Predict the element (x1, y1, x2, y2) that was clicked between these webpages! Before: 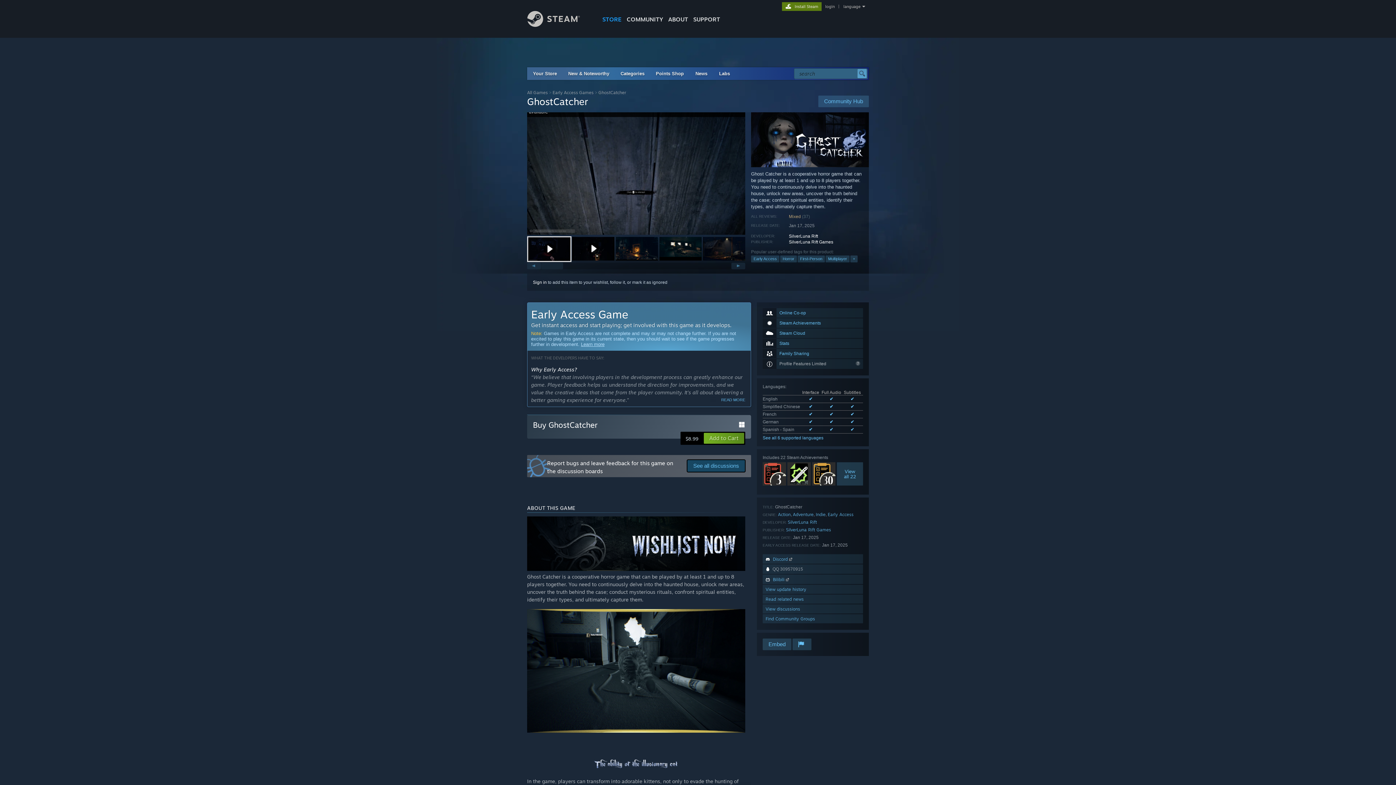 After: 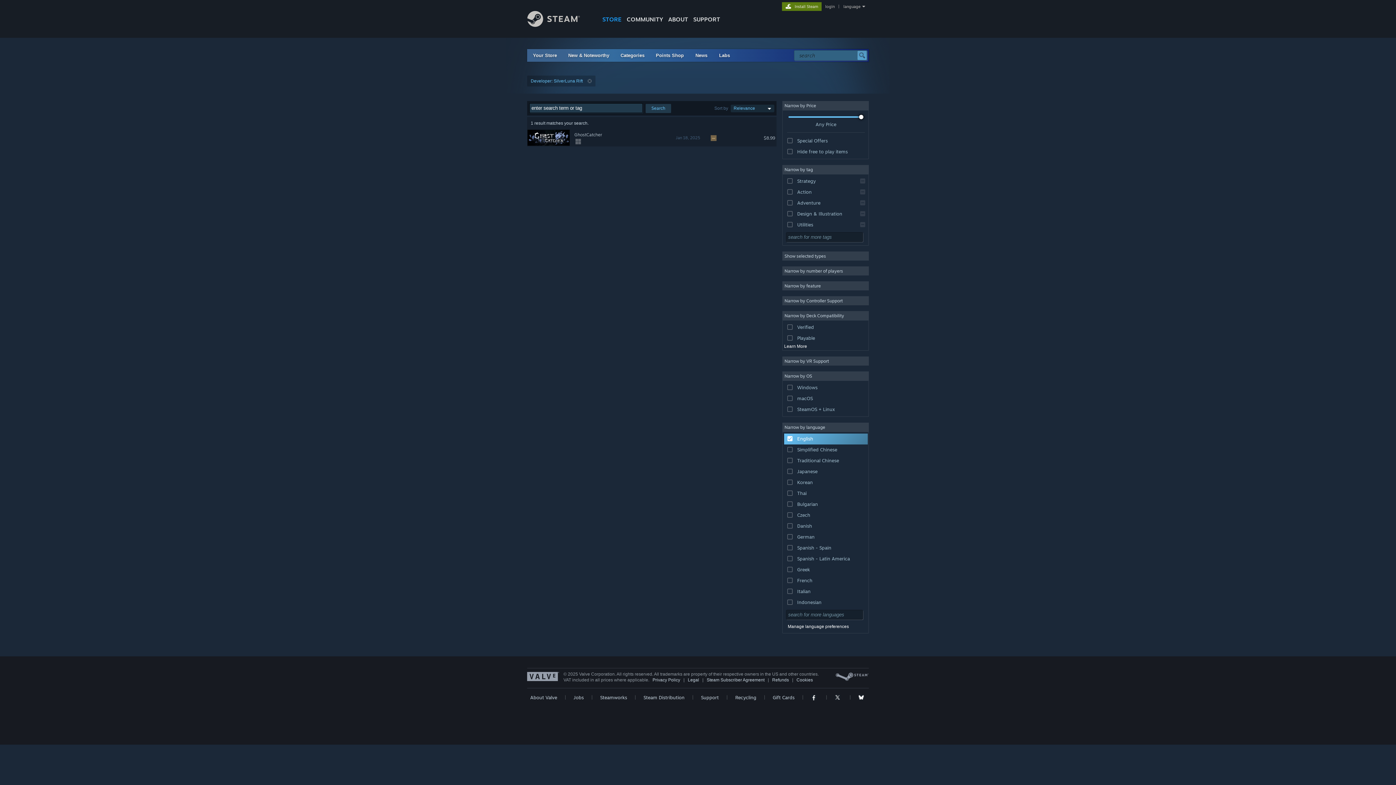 Action: bbox: (788, 519, 817, 525) label: SilverLuna Rift